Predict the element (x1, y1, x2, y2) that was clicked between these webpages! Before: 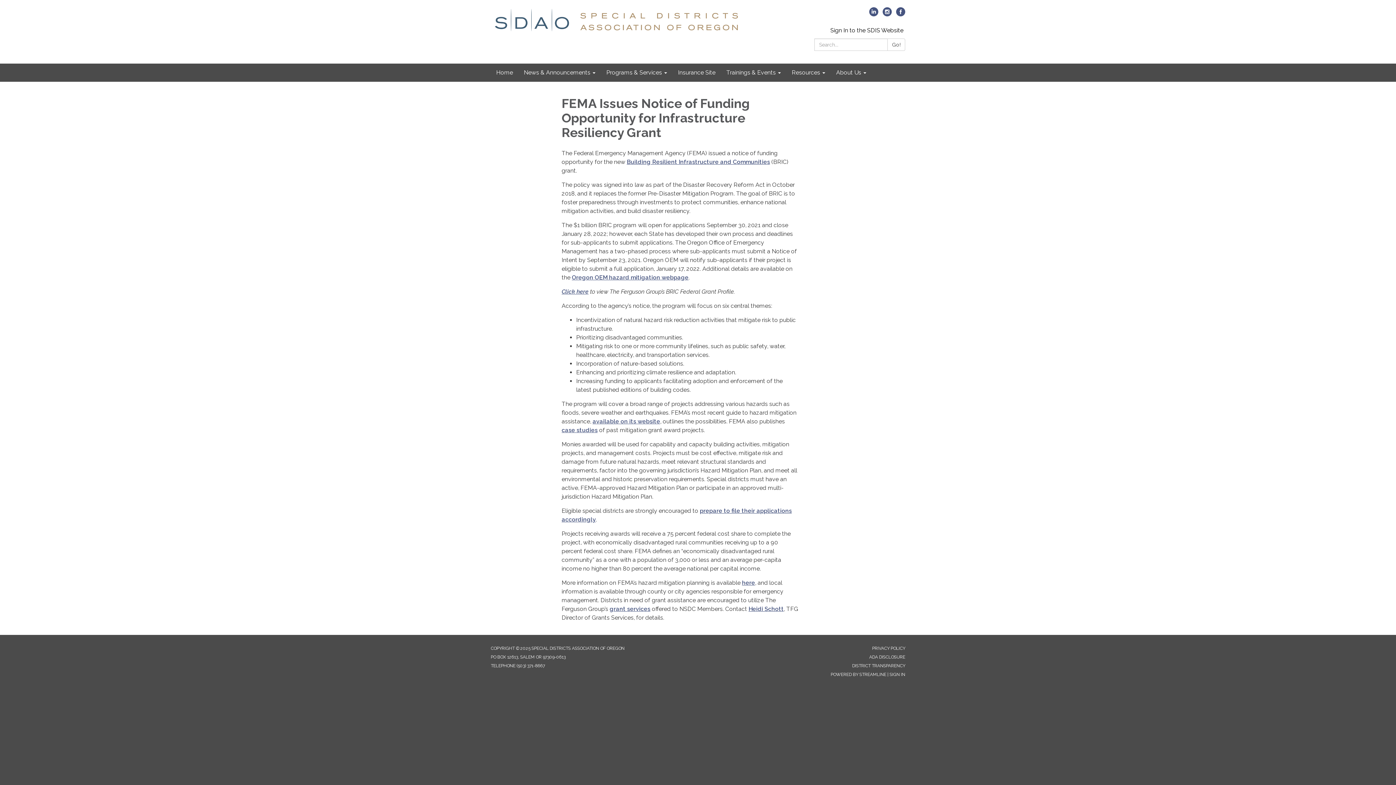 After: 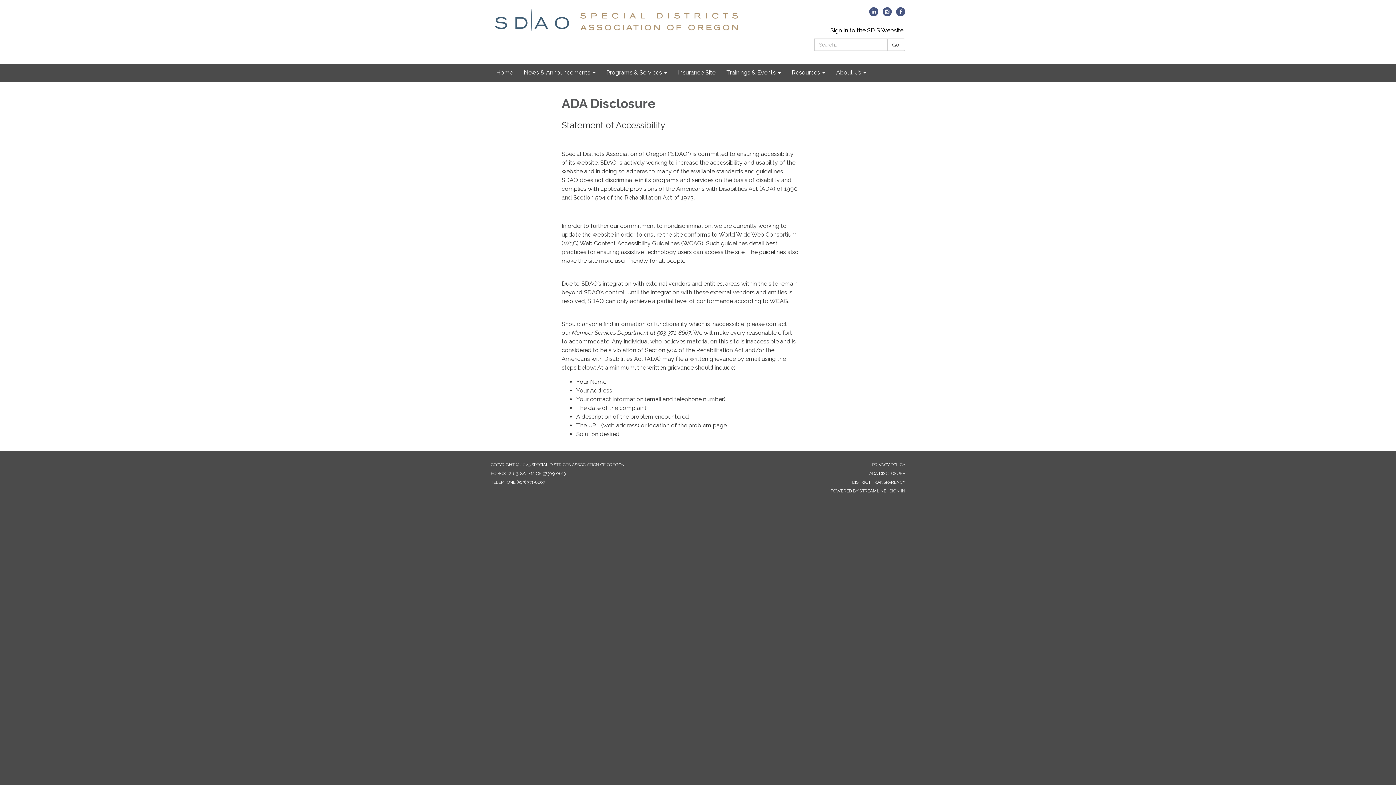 Action: label: ADA DISCLOSURE bbox: (869, 654, 905, 660)